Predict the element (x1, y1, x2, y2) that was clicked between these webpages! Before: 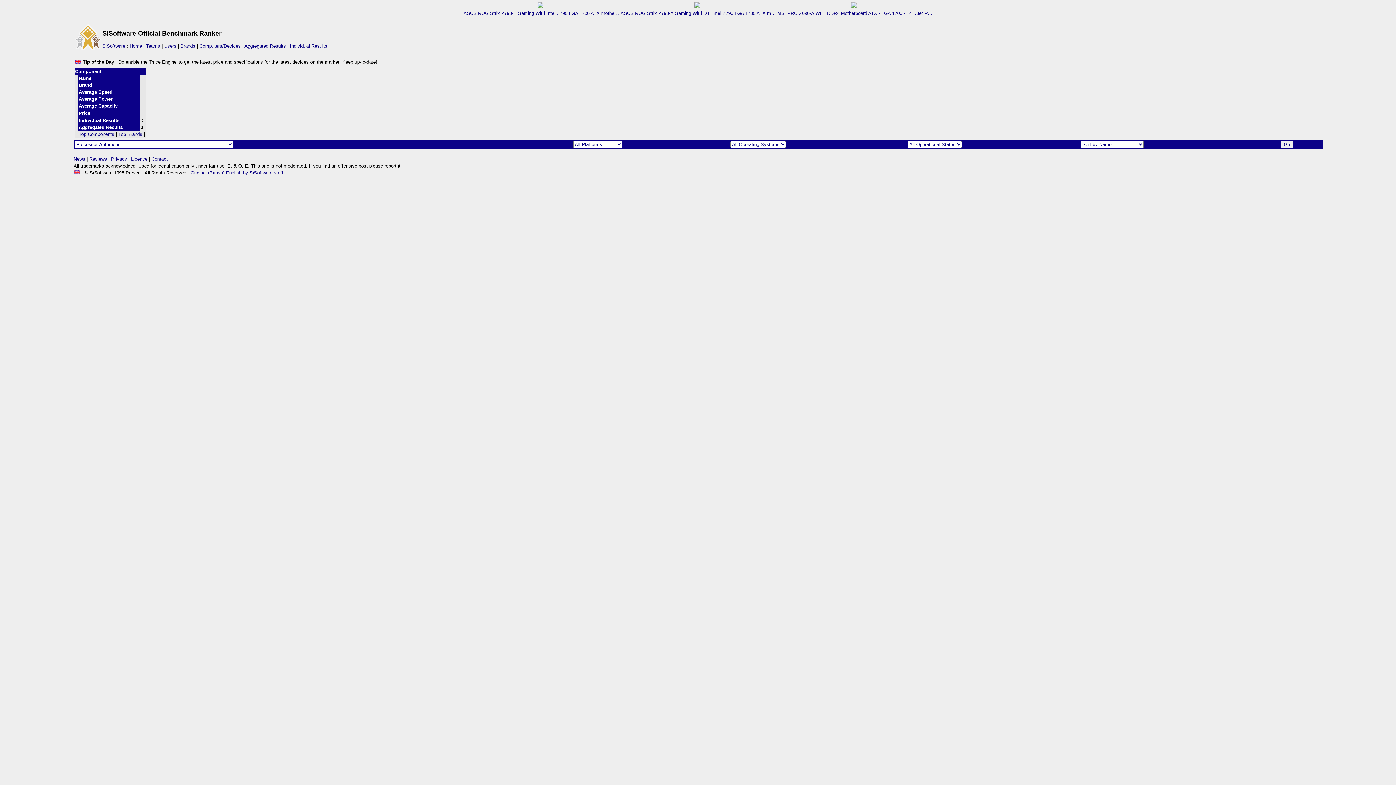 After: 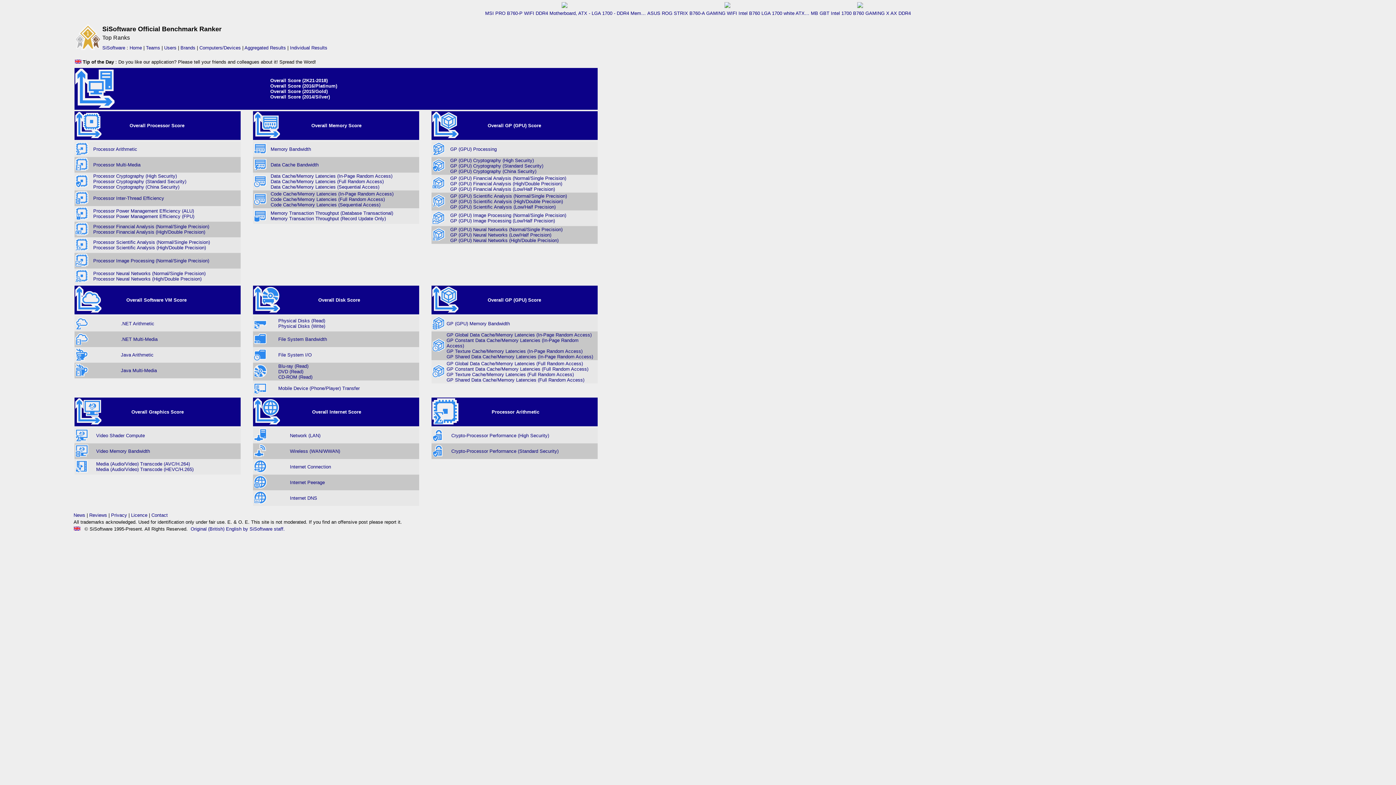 Action: label: Individual Results bbox: (290, 43, 327, 48)